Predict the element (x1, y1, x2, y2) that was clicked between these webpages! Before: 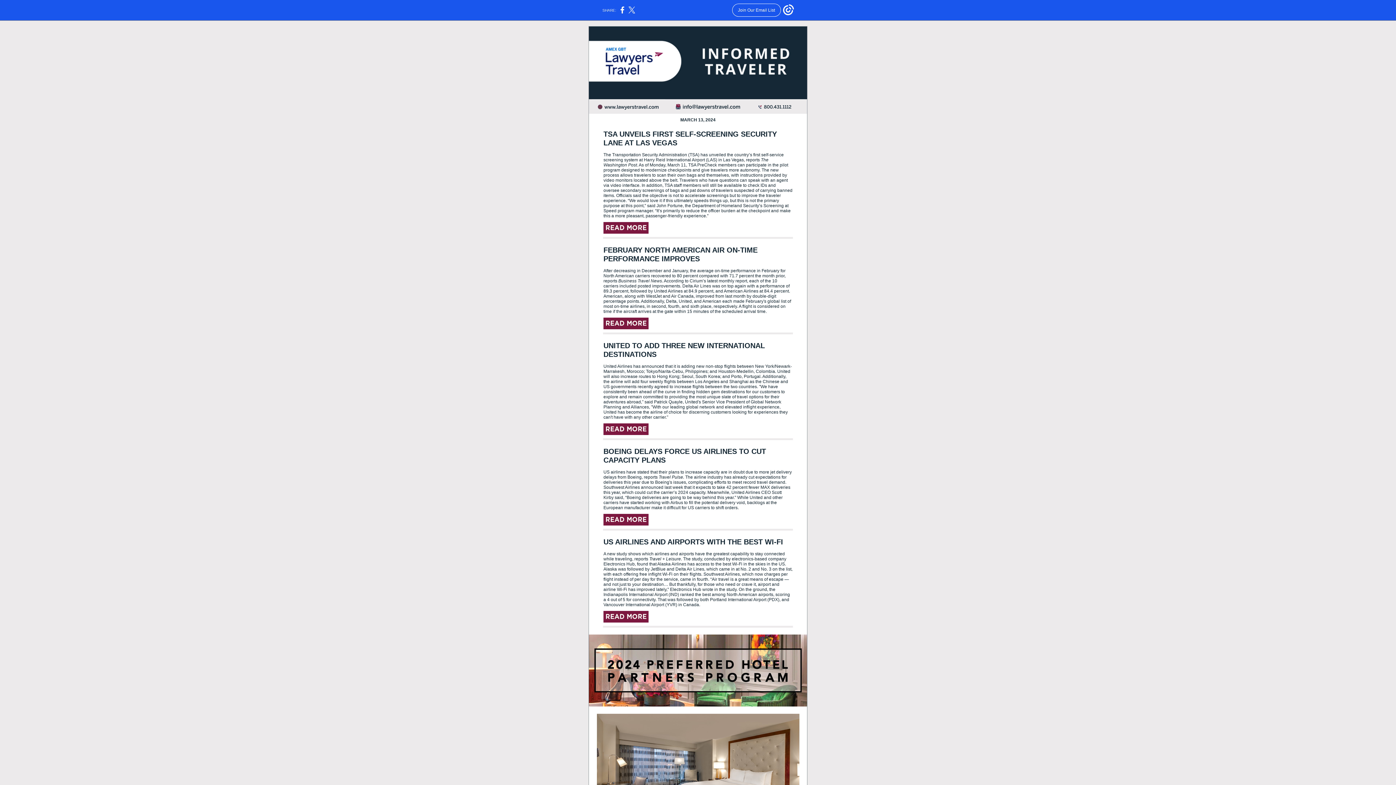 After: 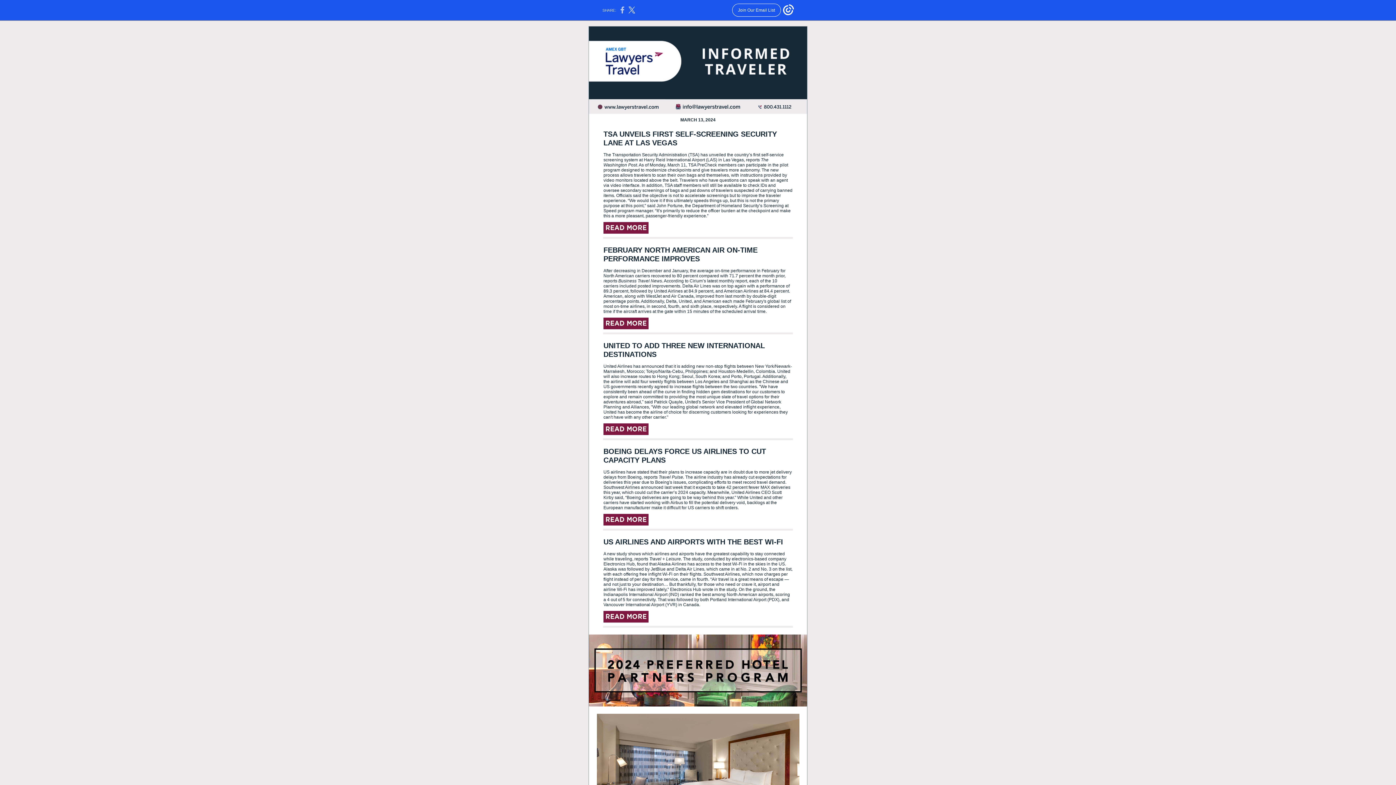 Action: bbox: (620, 10, 624, 14)